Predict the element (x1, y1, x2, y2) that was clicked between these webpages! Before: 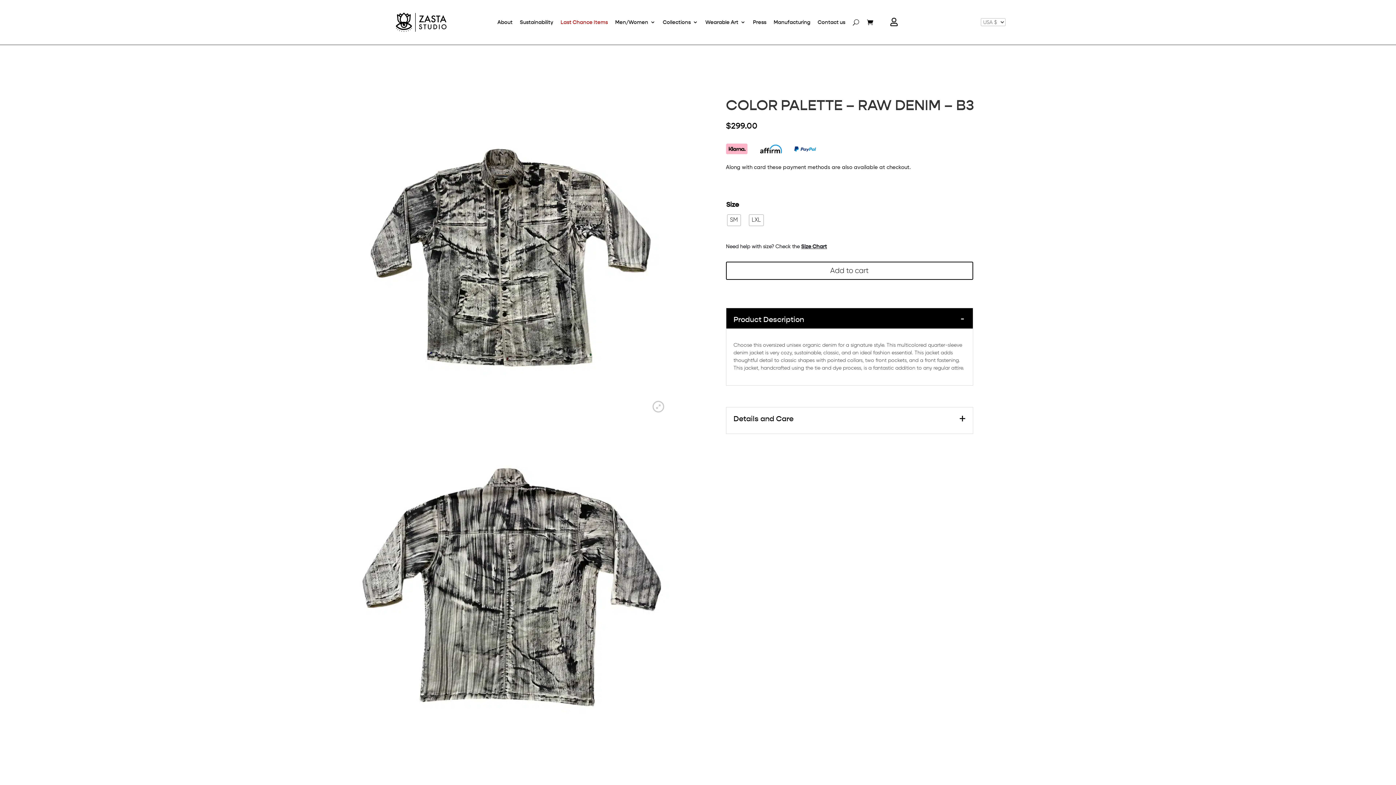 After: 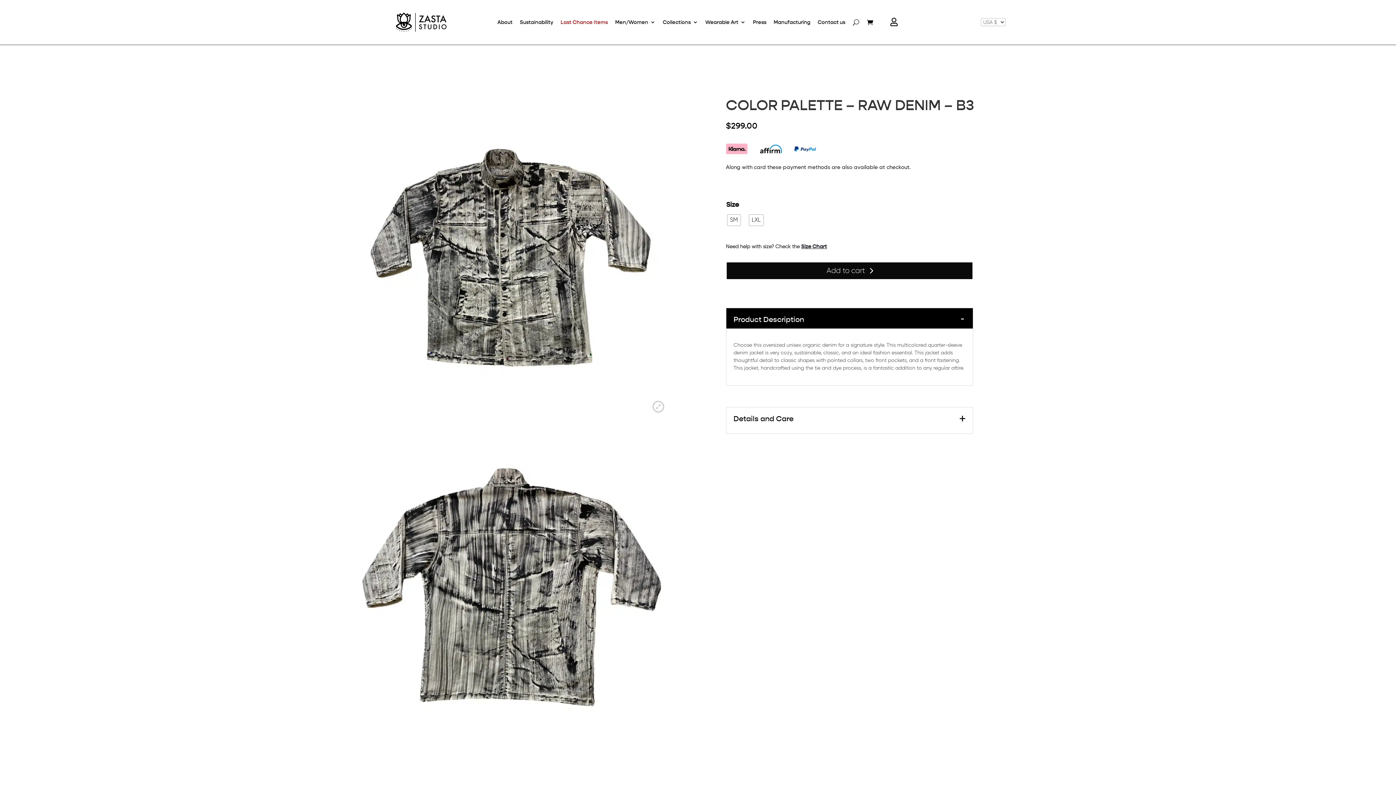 Action: label: Add to cart bbox: (726, 261, 973, 279)